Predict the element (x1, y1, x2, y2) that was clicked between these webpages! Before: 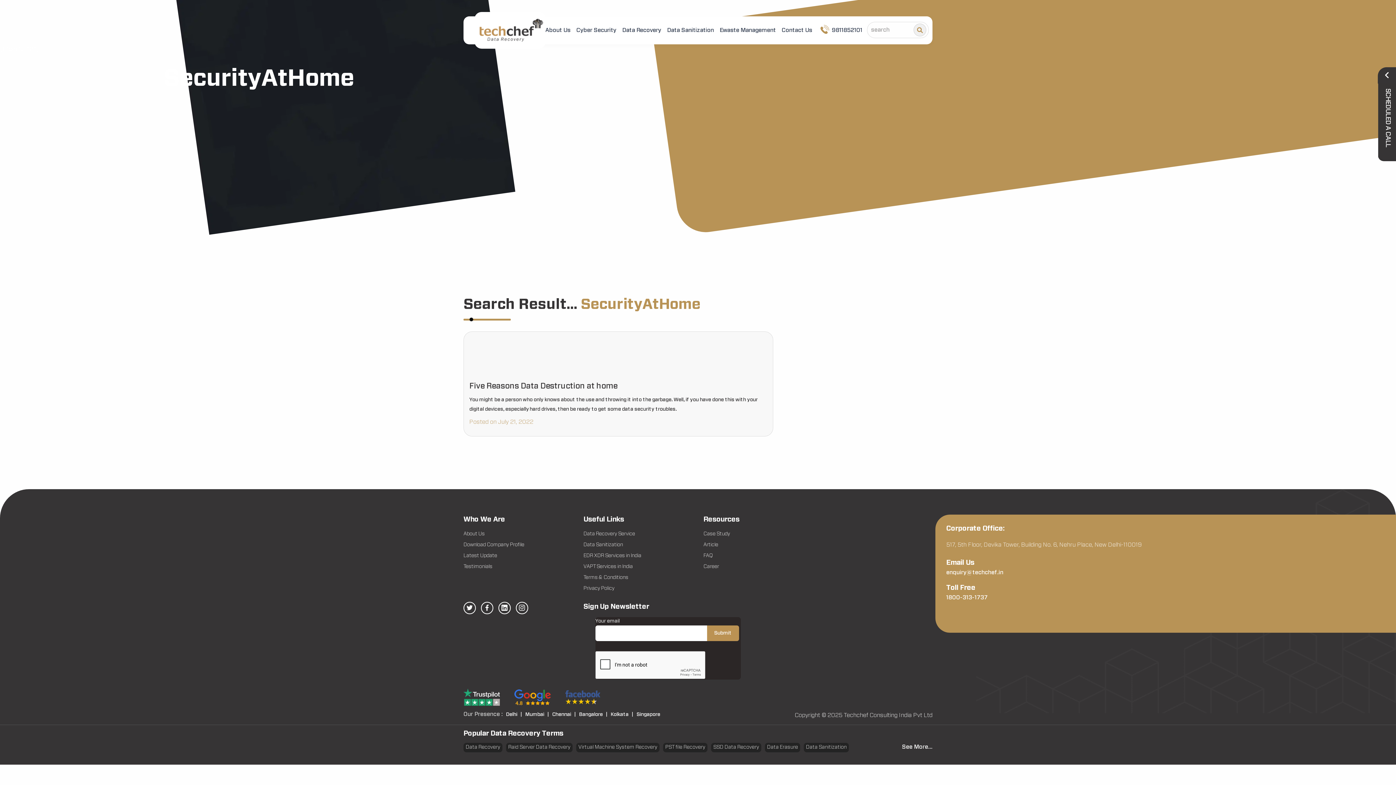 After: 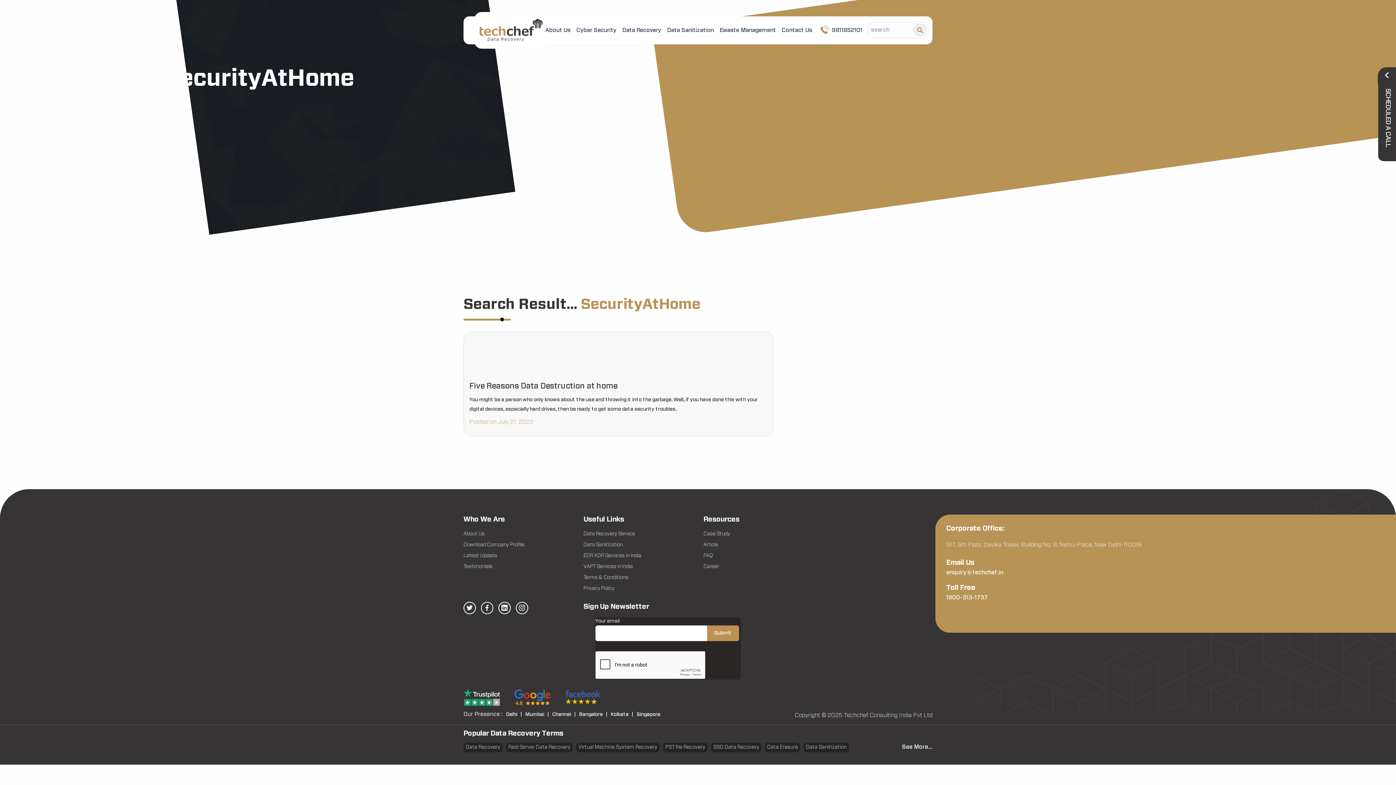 Action: label: 1800-313-1737 bbox: (946, 594, 987, 600)